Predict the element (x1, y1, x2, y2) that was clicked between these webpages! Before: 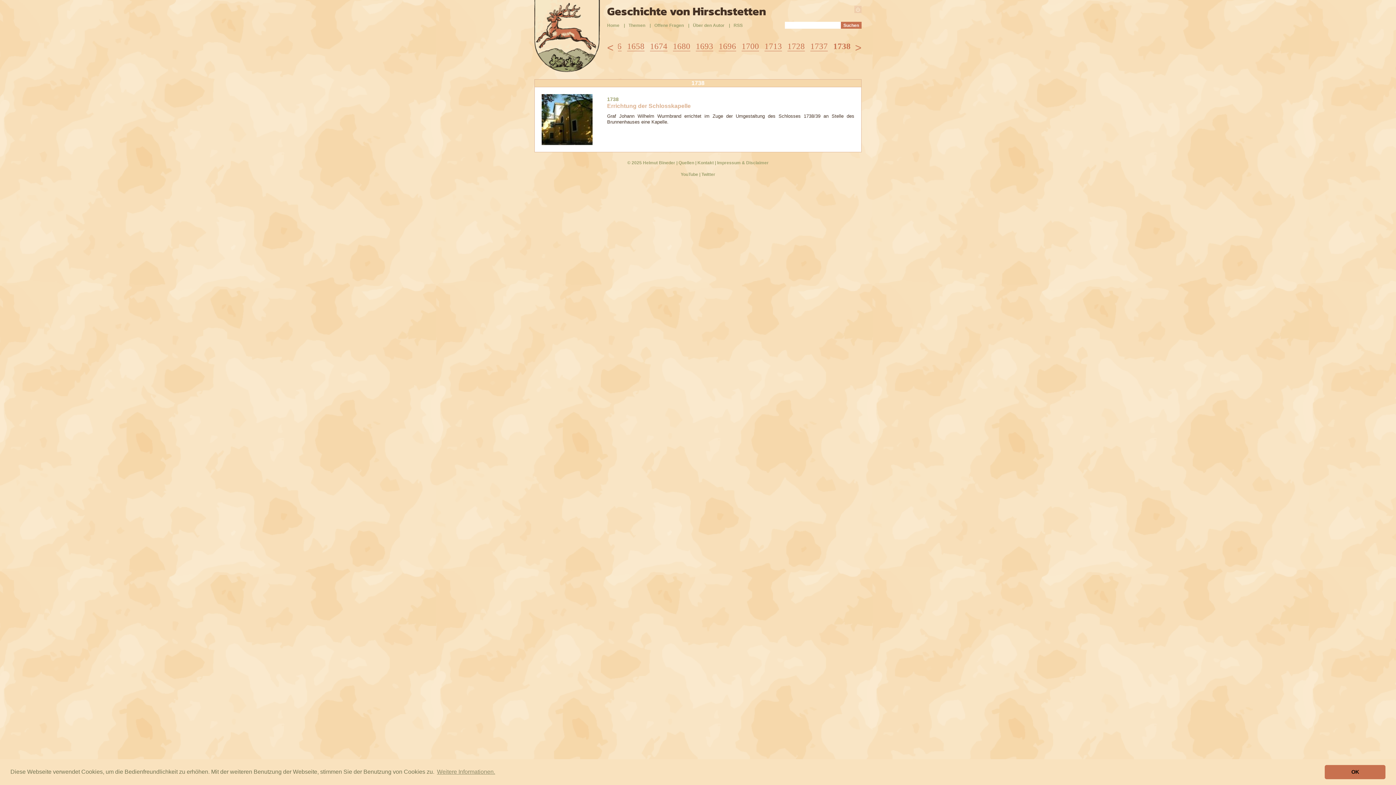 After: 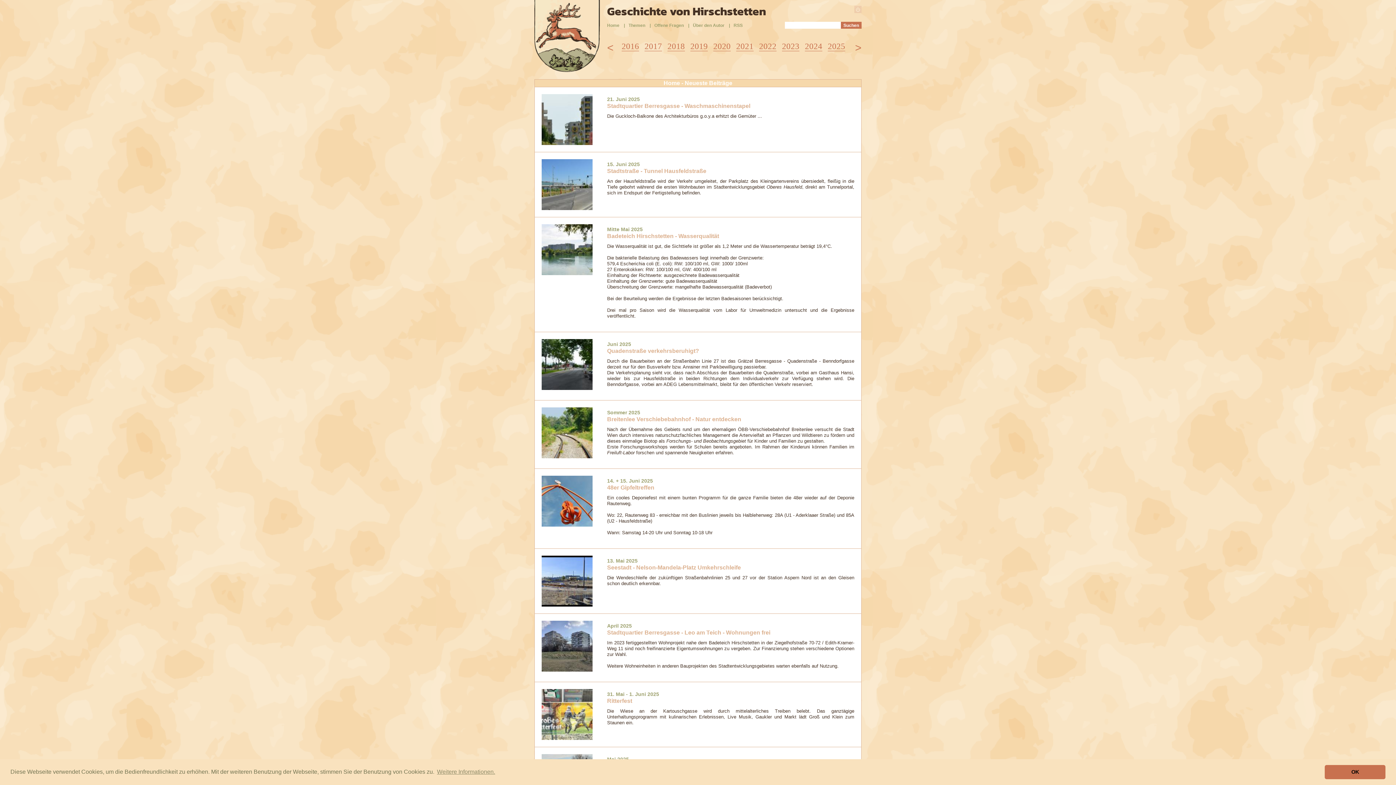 Action: label: Geschichte von Hirschstetten bbox: (607, 2, 766, 20)